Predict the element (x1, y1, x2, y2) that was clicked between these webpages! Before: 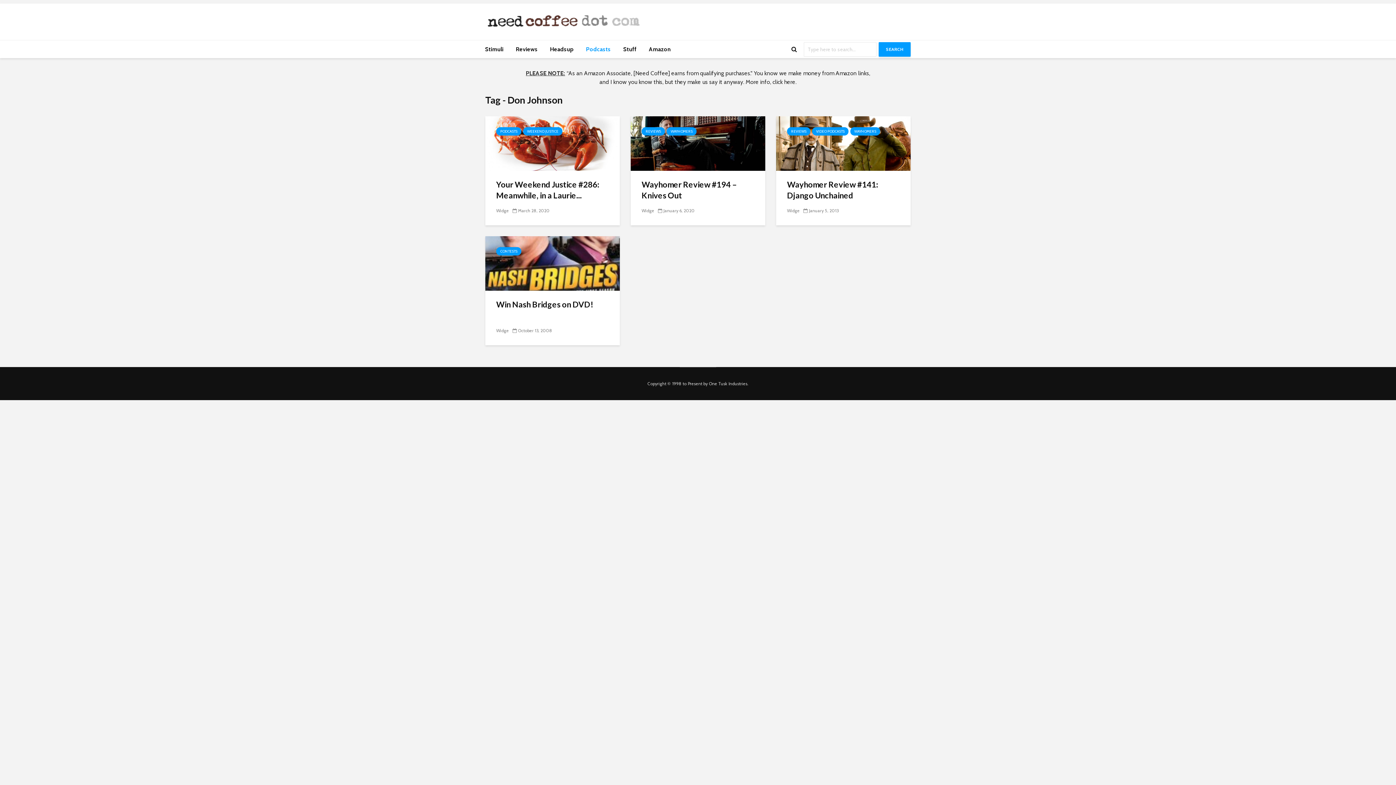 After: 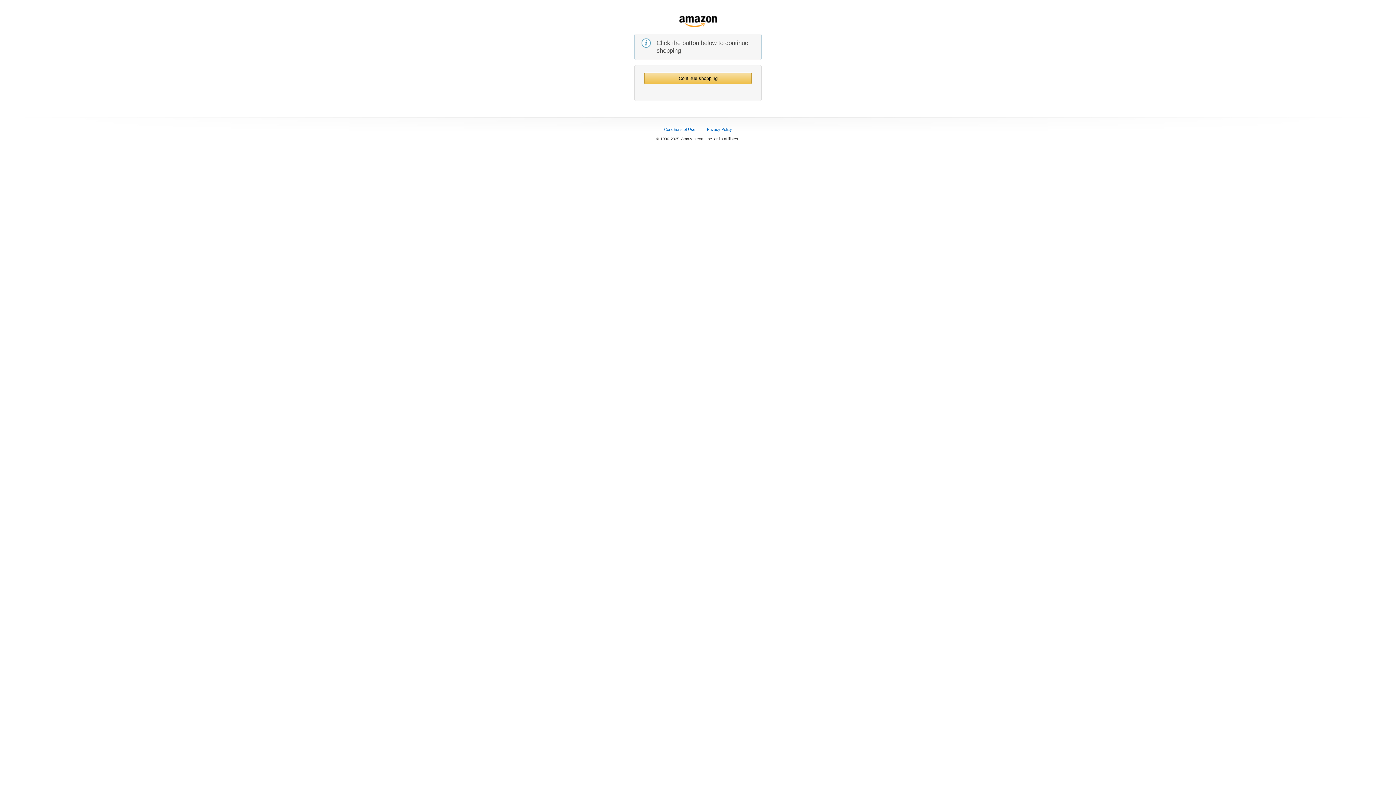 Action: bbox: (643, 40, 676, 58) label: Amazon